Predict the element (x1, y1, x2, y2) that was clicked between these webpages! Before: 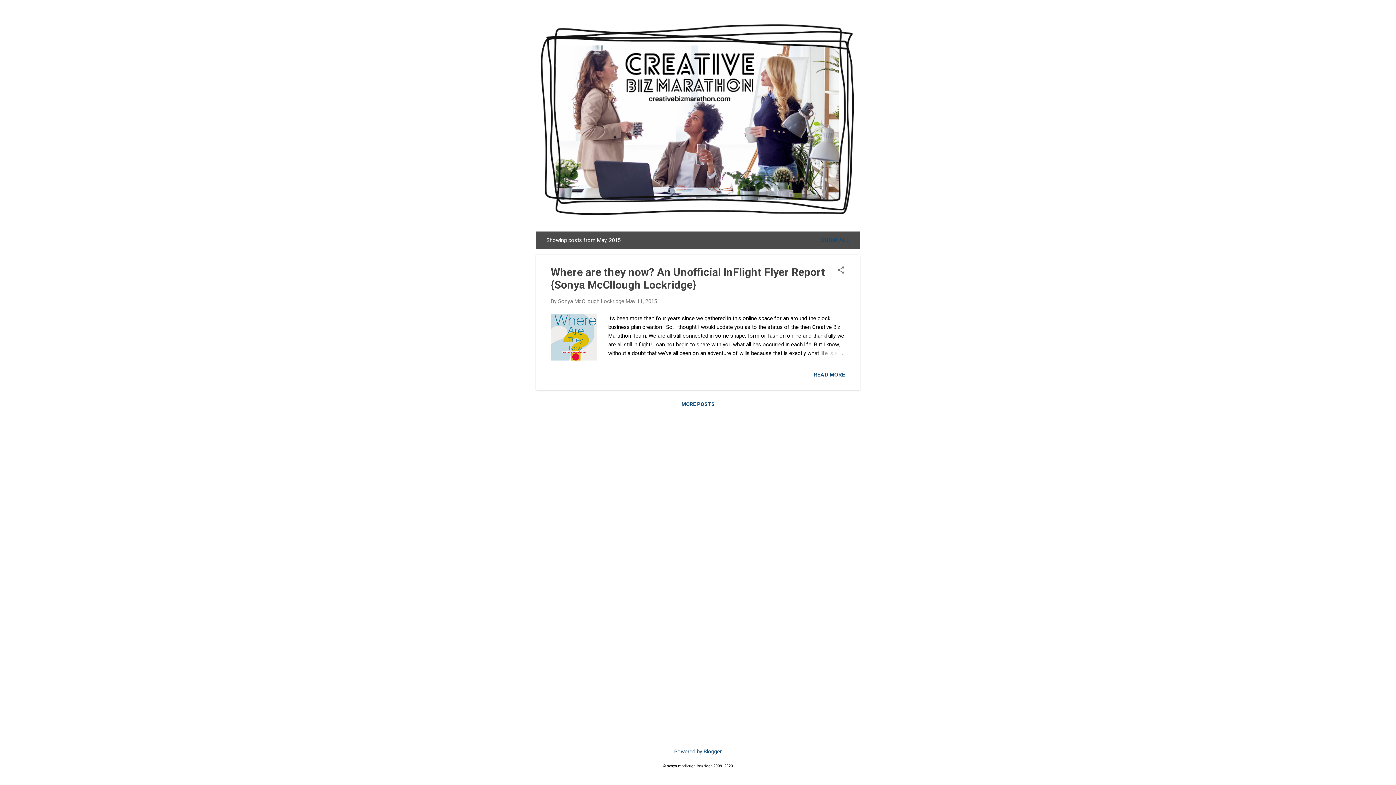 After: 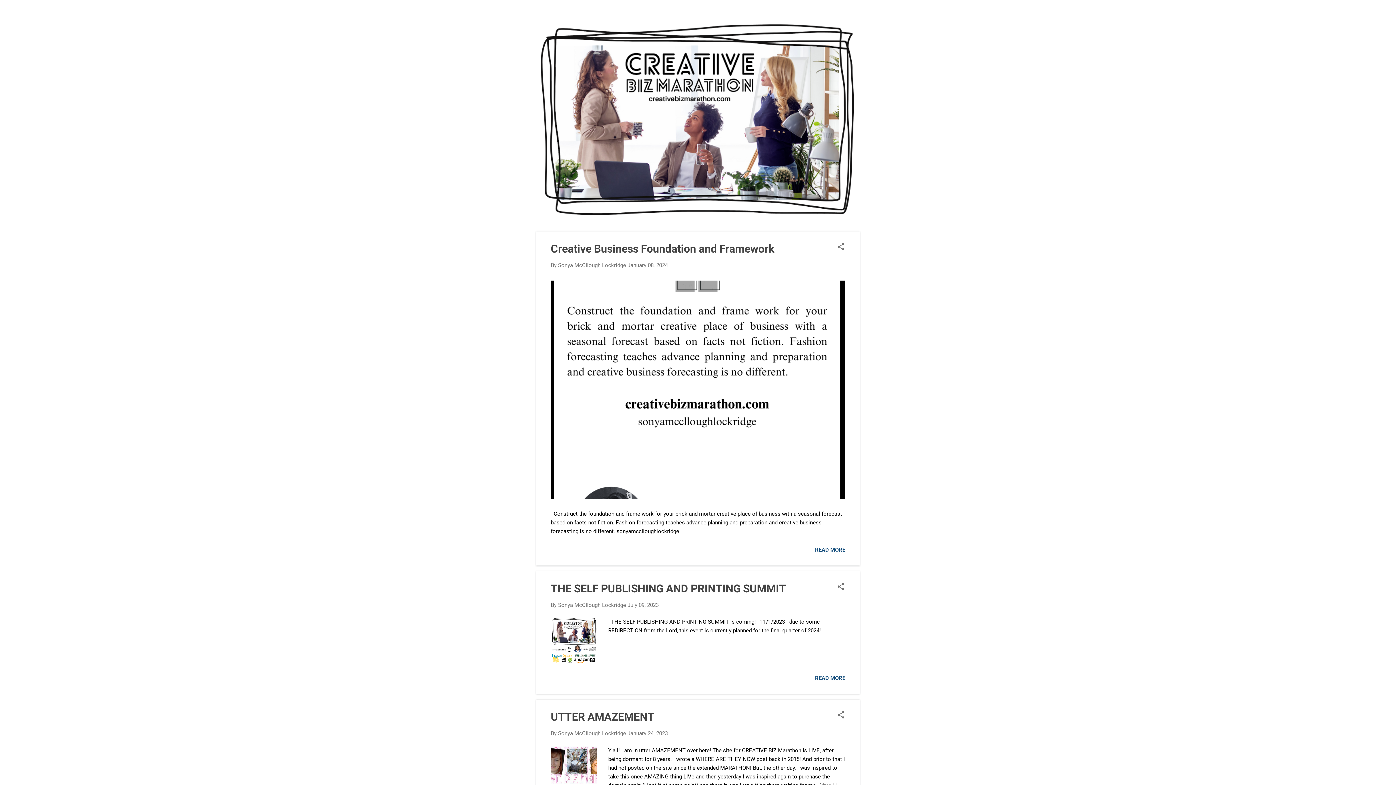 Action: label: SHOW ALL bbox: (818, 234, 852, 246)